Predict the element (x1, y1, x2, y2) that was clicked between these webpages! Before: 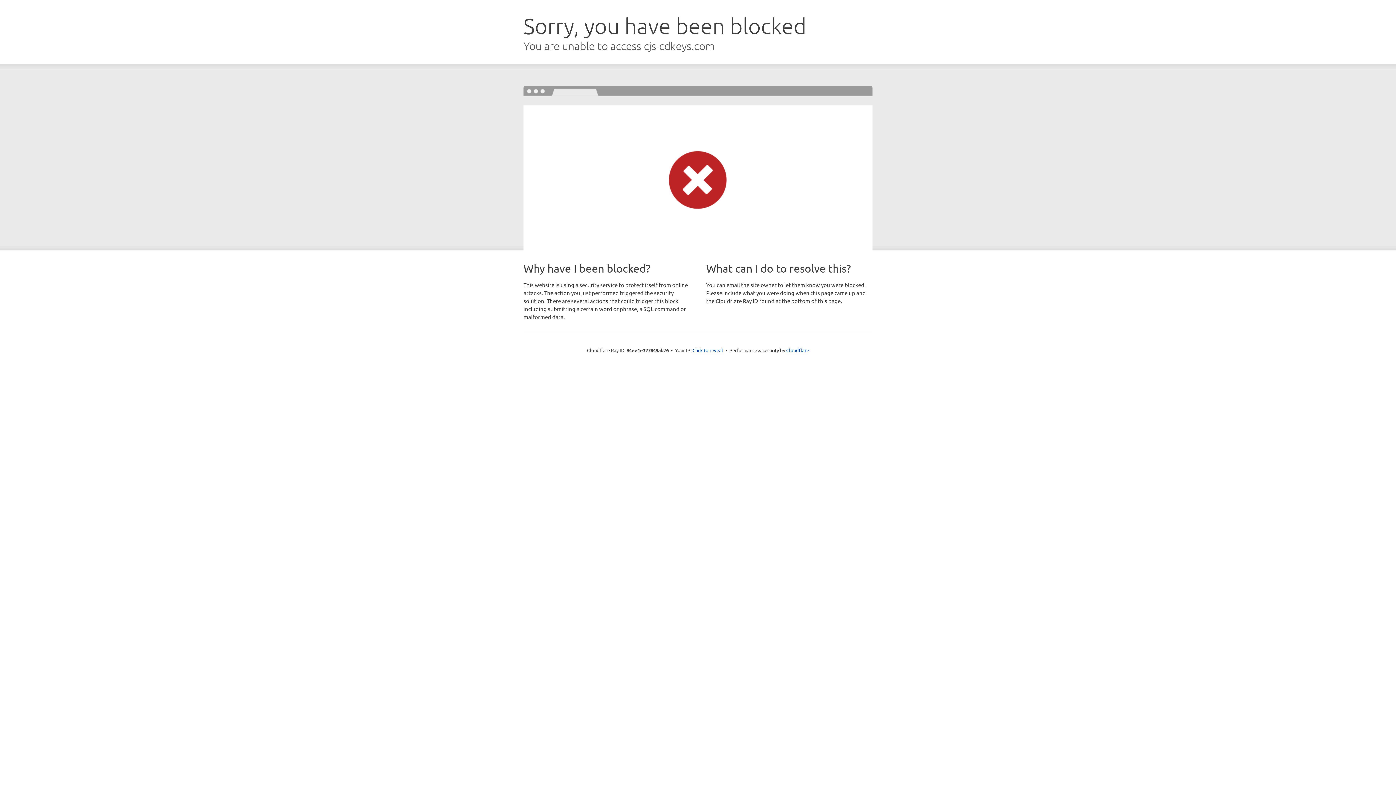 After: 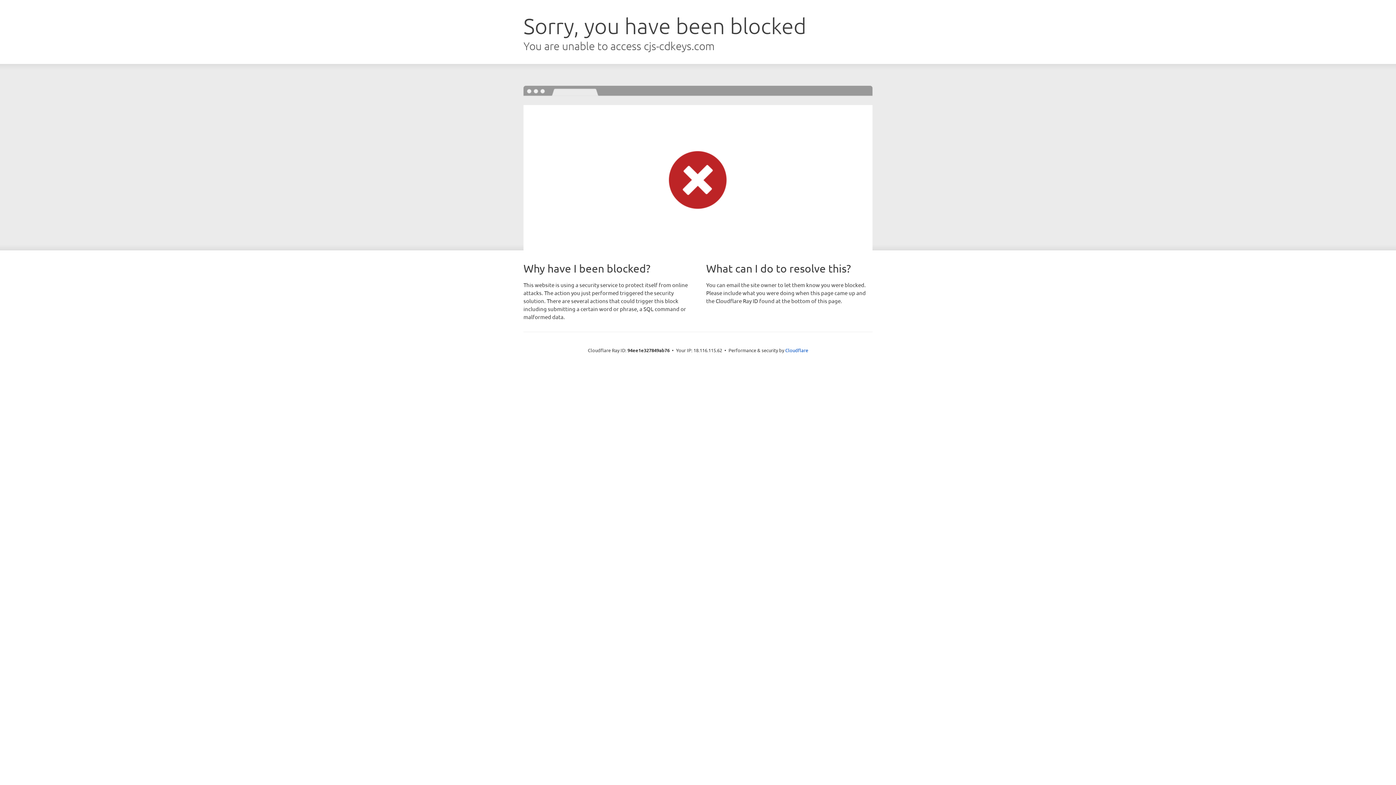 Action: bbox: (692, 346, 723, 353) label: Click to reveal